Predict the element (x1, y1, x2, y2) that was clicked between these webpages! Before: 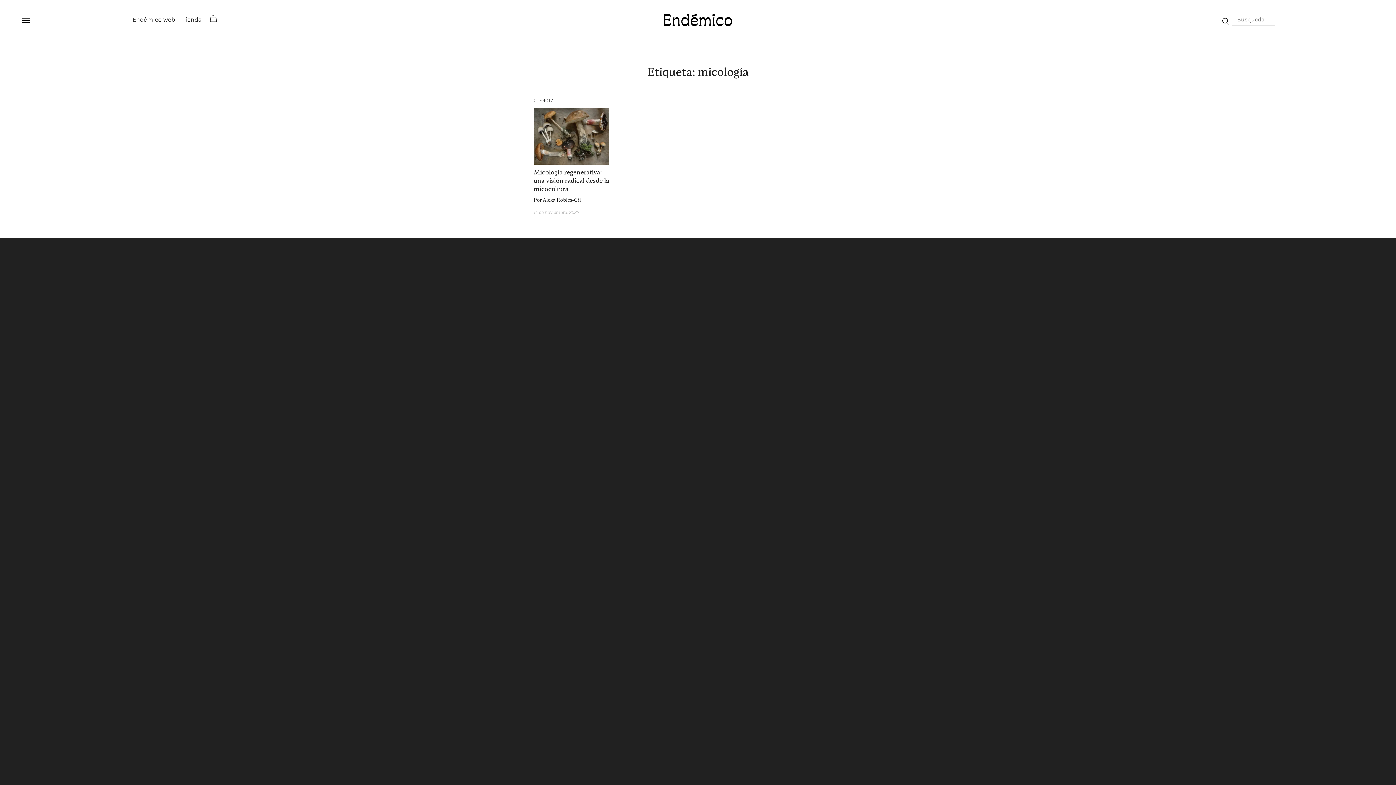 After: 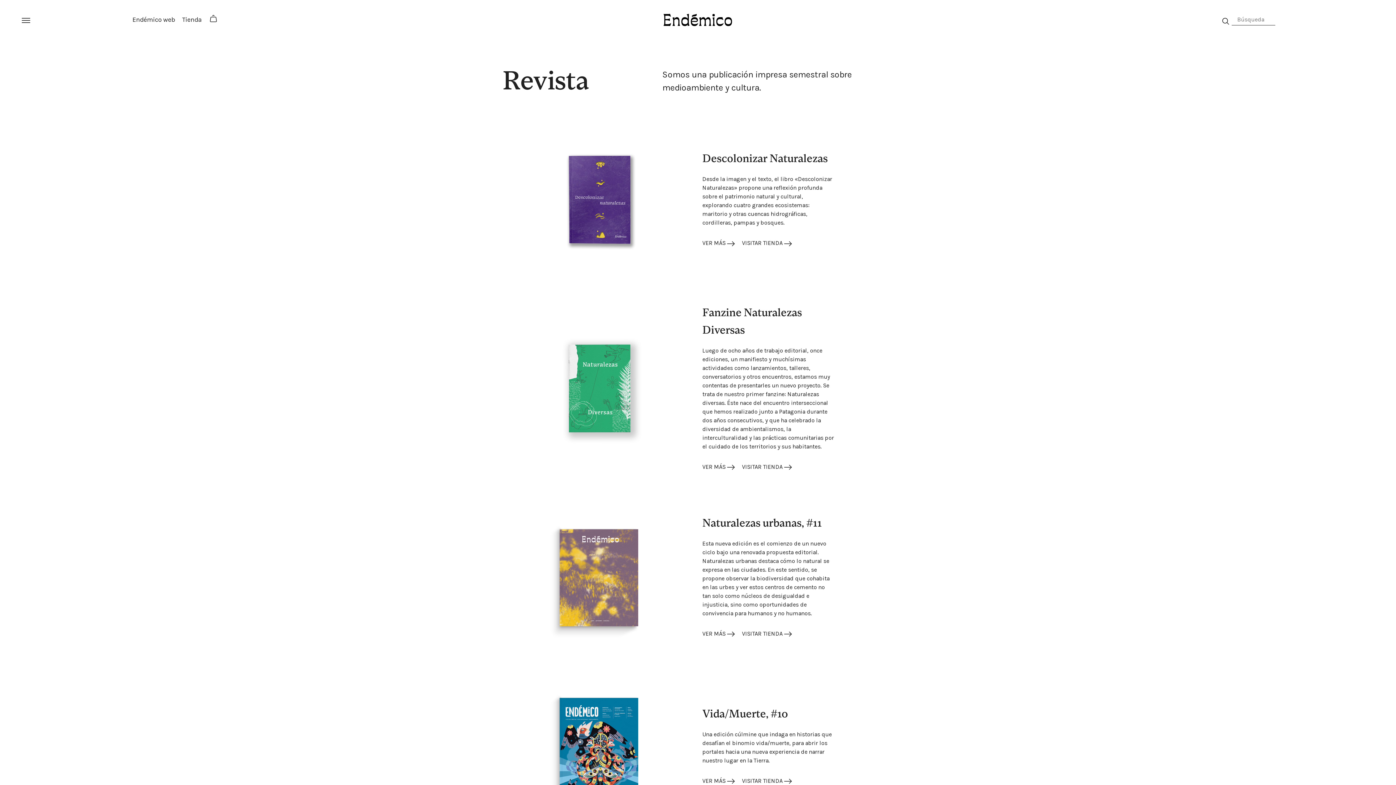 Action: label: Tienda bbox: (182, 15, 201, 23)